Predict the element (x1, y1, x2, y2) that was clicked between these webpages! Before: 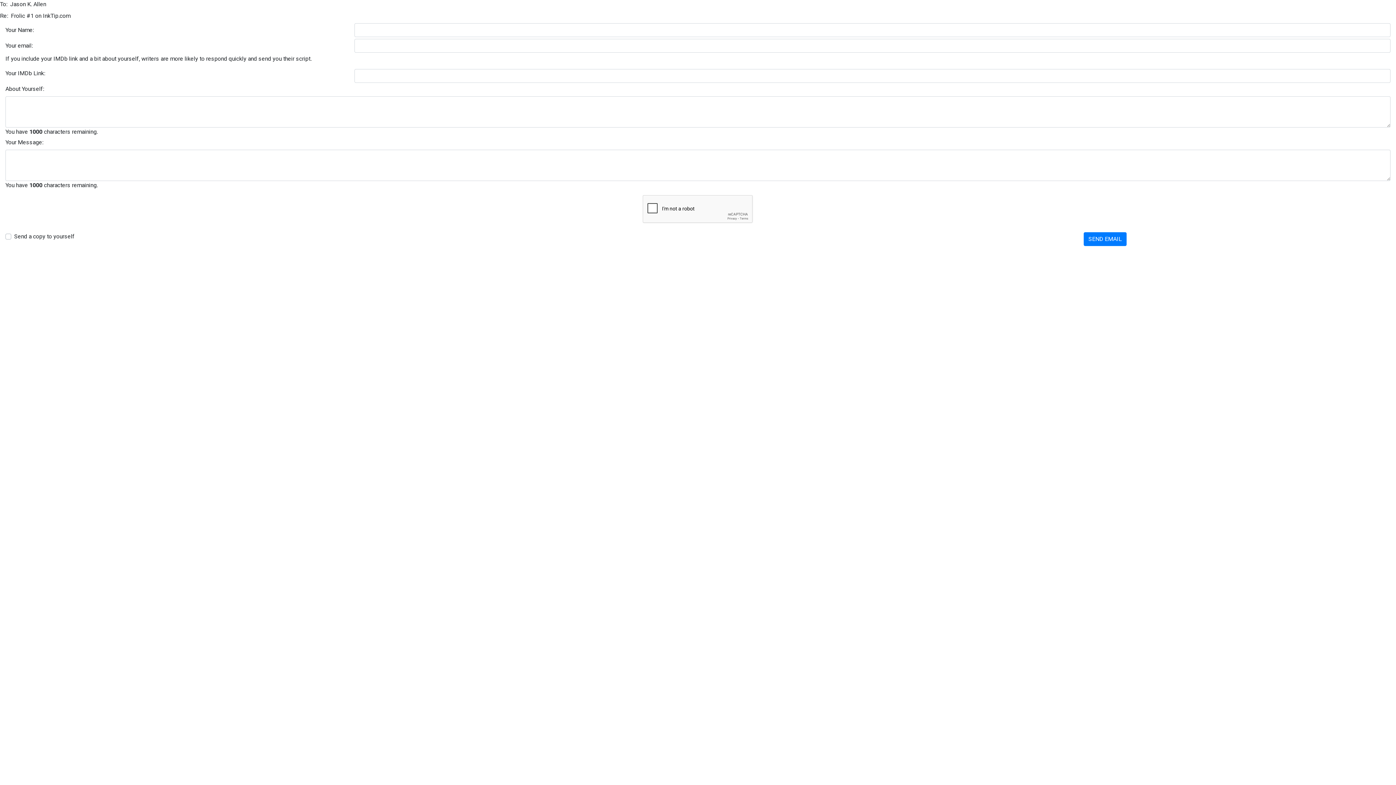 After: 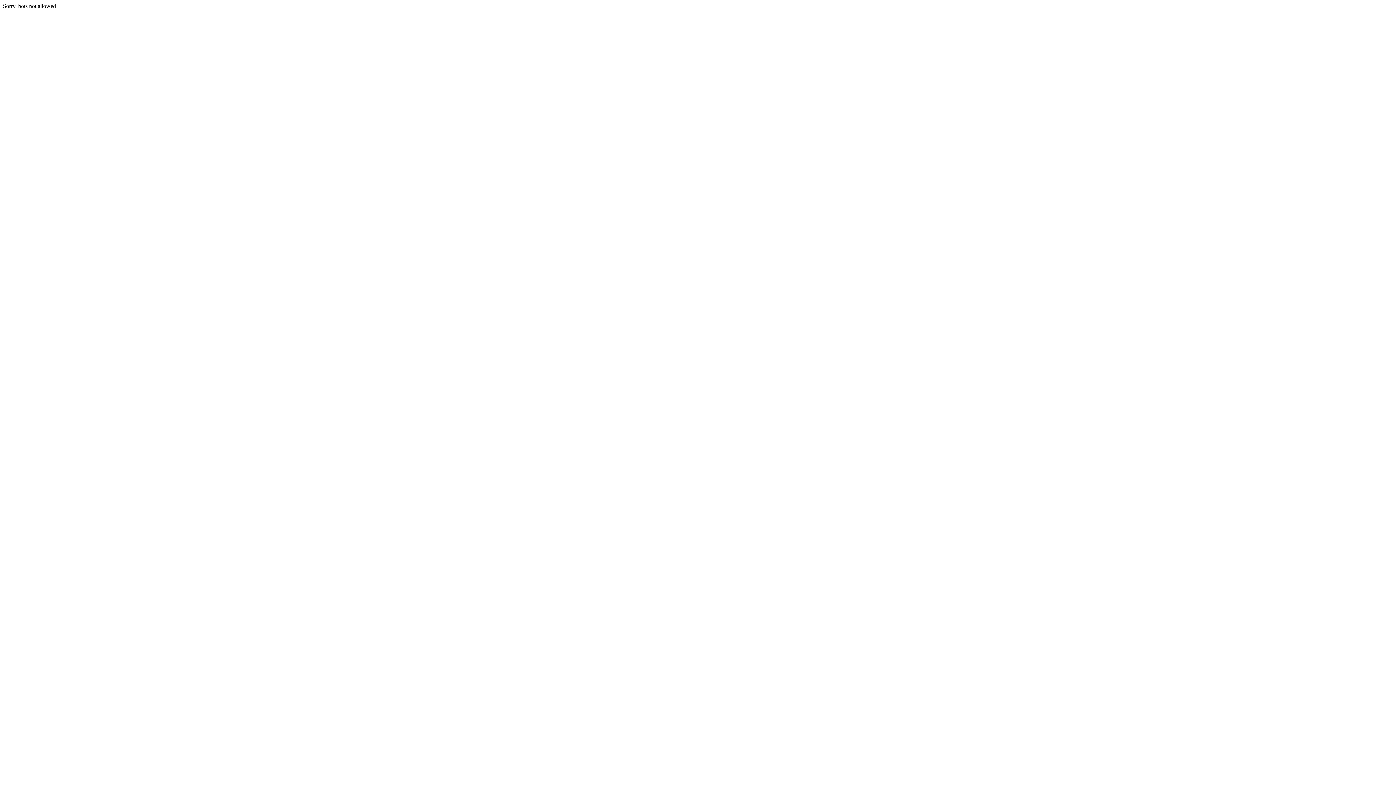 Action: label: SEND EMAIL bbox: (1084, 232, 1126, 246)